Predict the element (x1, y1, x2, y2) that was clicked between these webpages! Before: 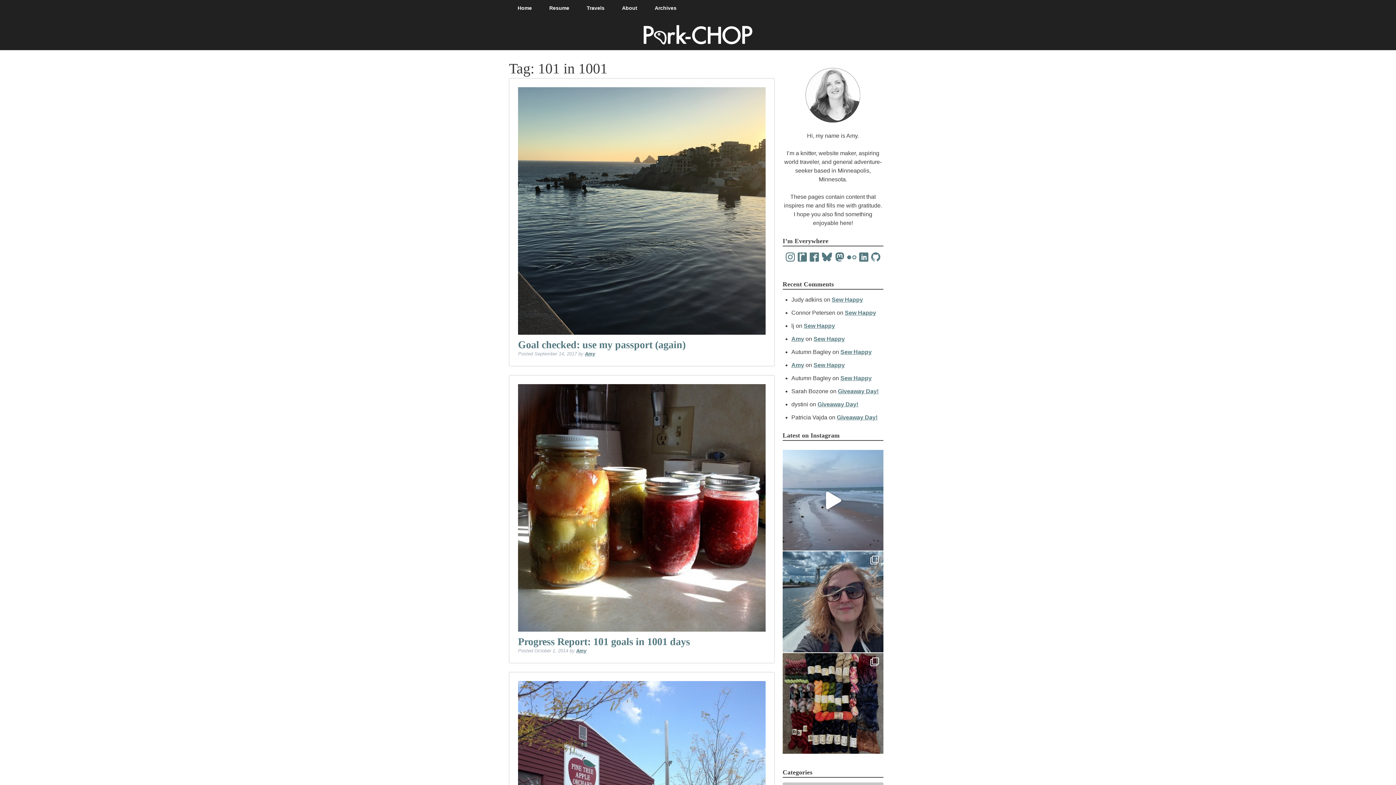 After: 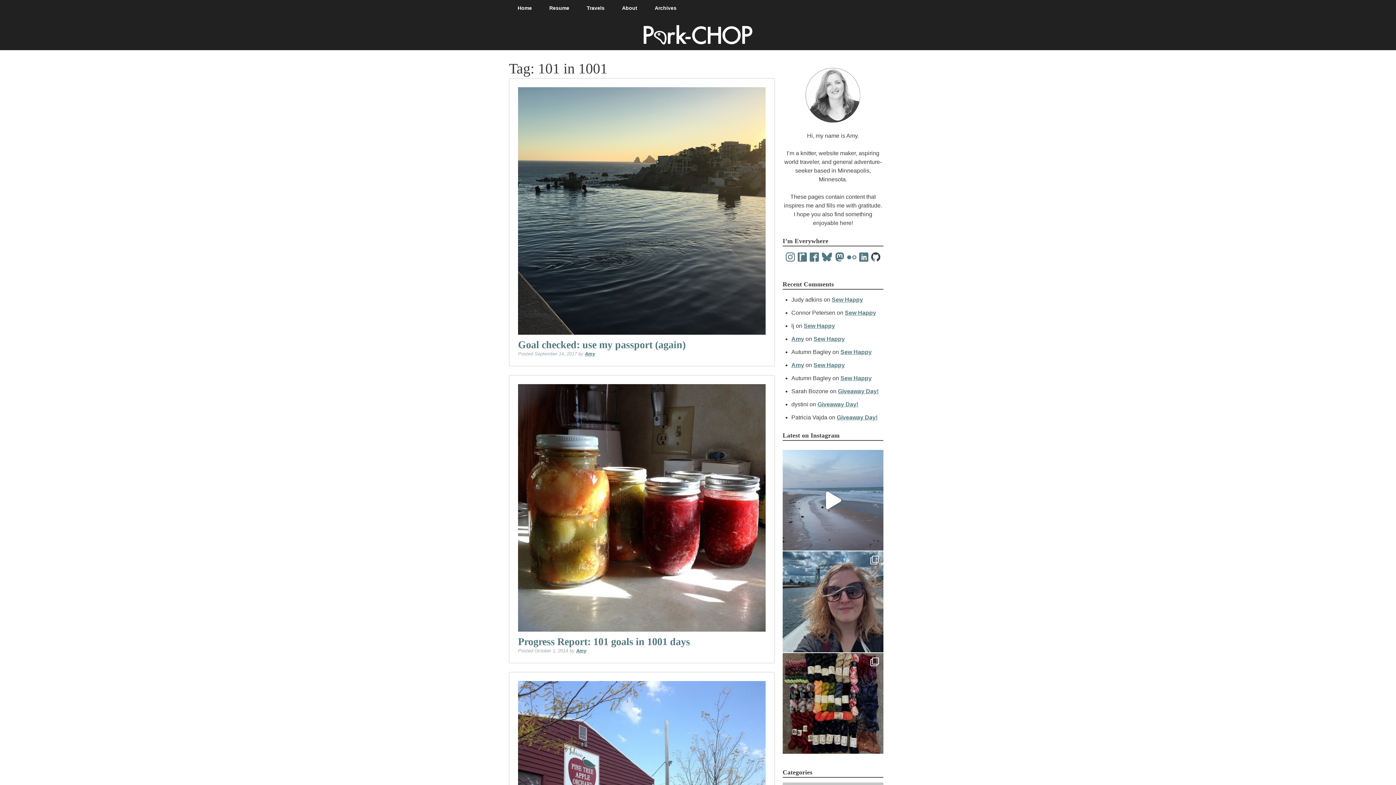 Action: bbox: (871, 252, 880, 262) label: Github